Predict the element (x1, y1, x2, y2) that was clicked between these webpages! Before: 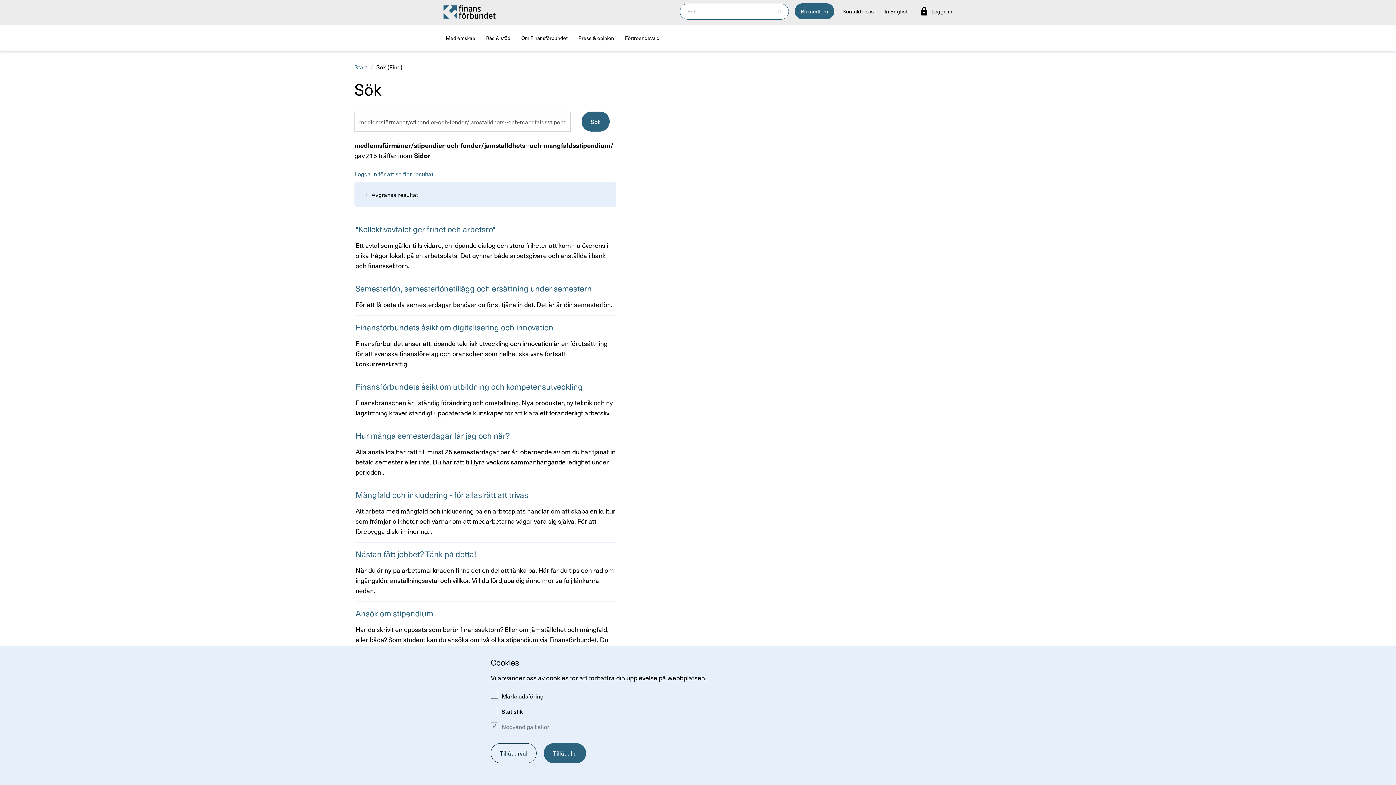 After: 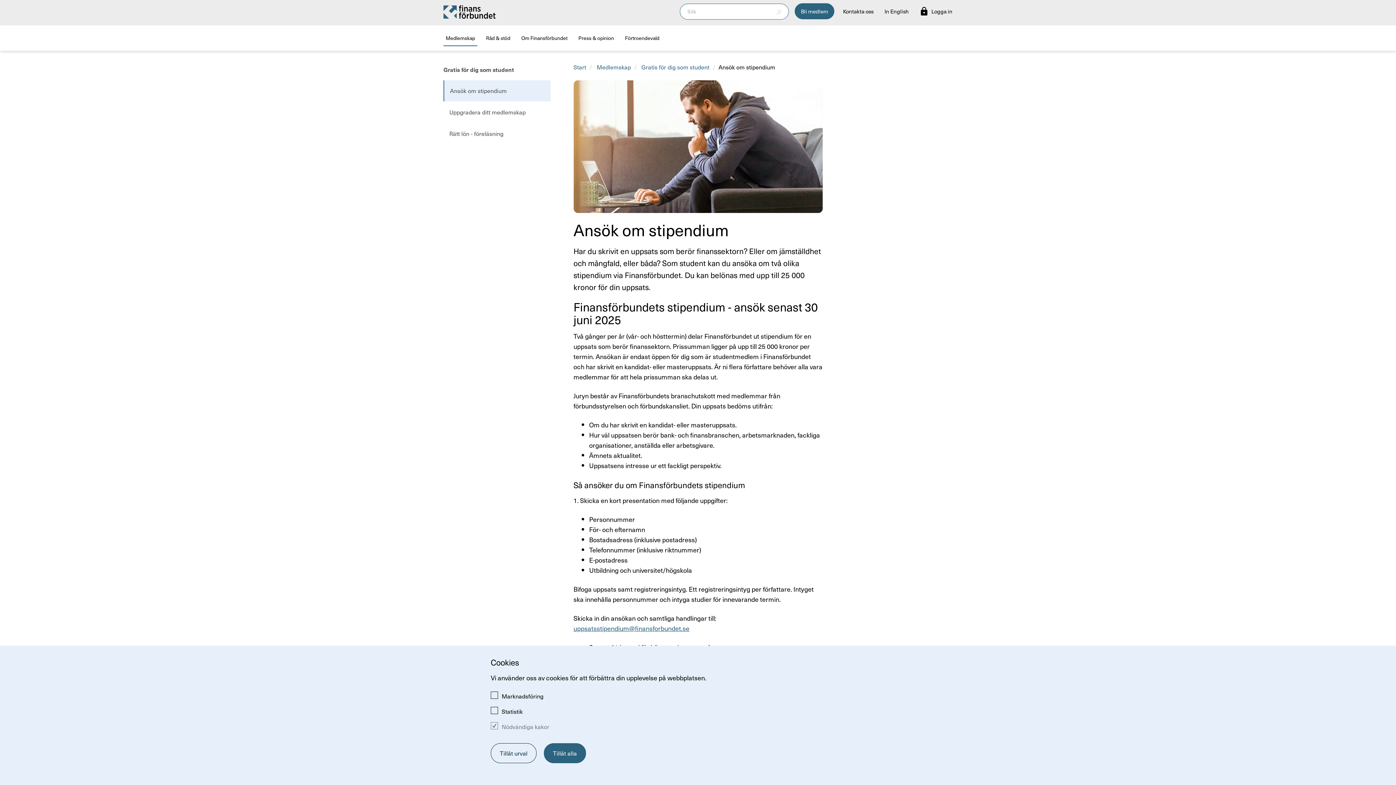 Action: label: Ansök om stipen­dium

Har du skrivit en uppsats som berör finanssektorn? Eller om jämställdhet och mångfald, eller båda? Som student kan du ansöka om två olika stipendium via Finansförbundet. Du kan belönas med upp till... bbox: (355, 602, 616, 661)